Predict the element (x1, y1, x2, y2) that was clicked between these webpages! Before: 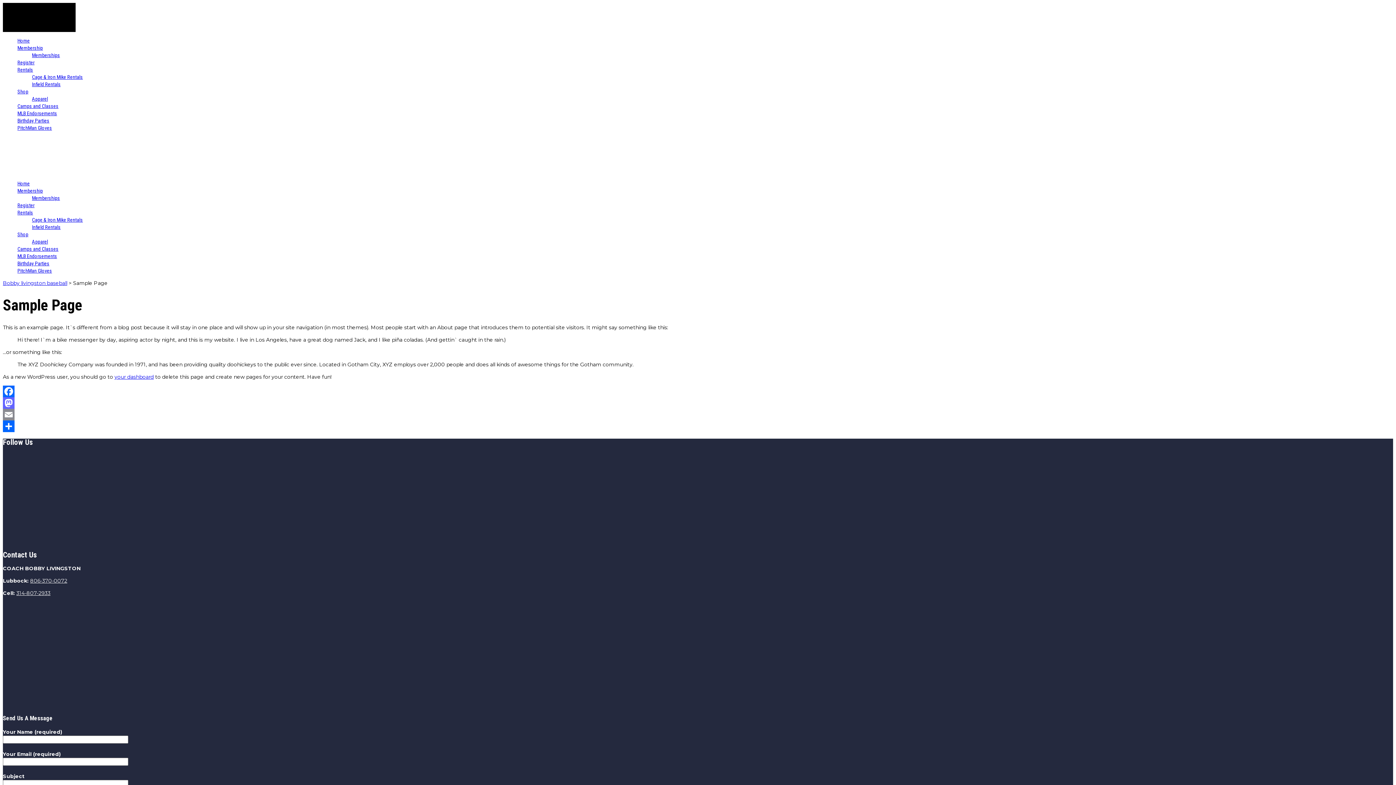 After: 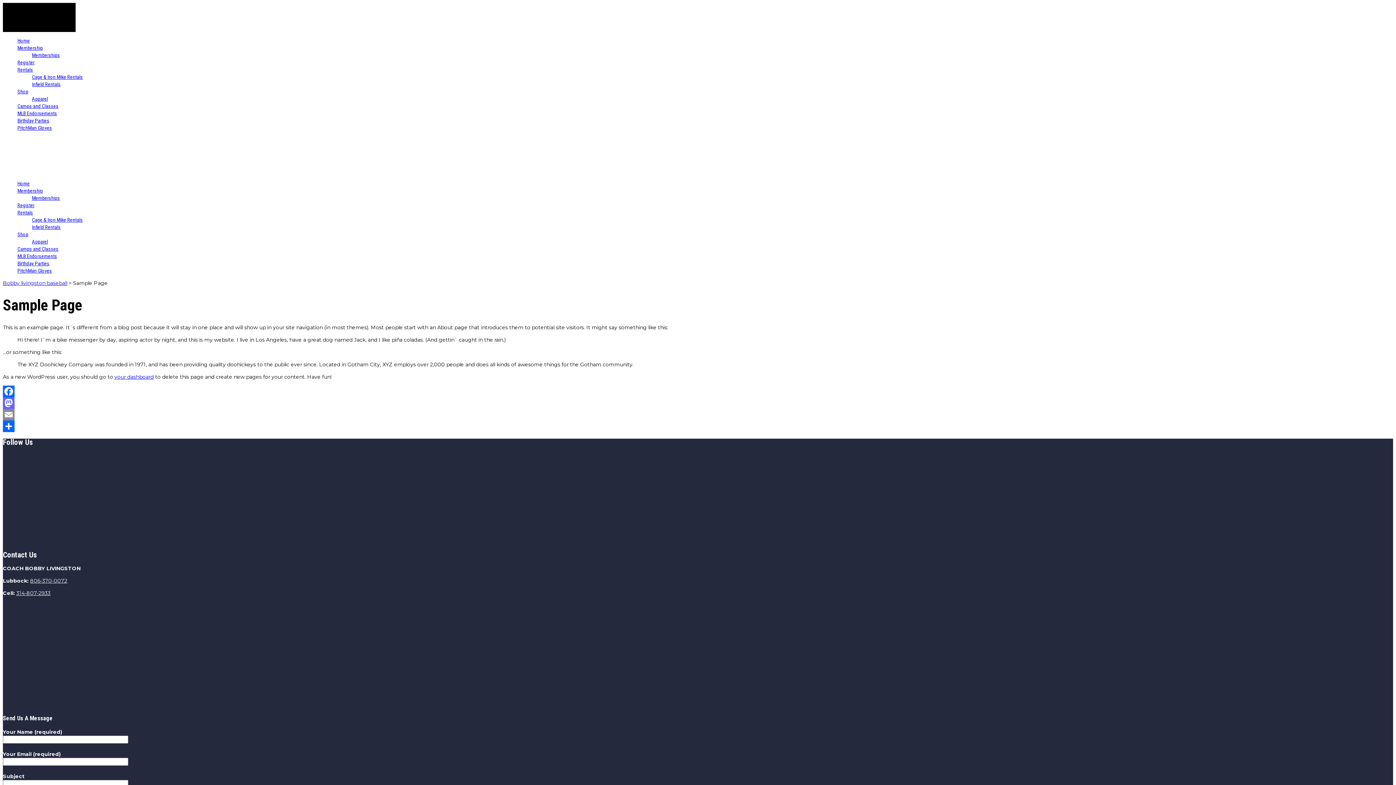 Action: bbox: (17, 45, 42, 50) label: Membership